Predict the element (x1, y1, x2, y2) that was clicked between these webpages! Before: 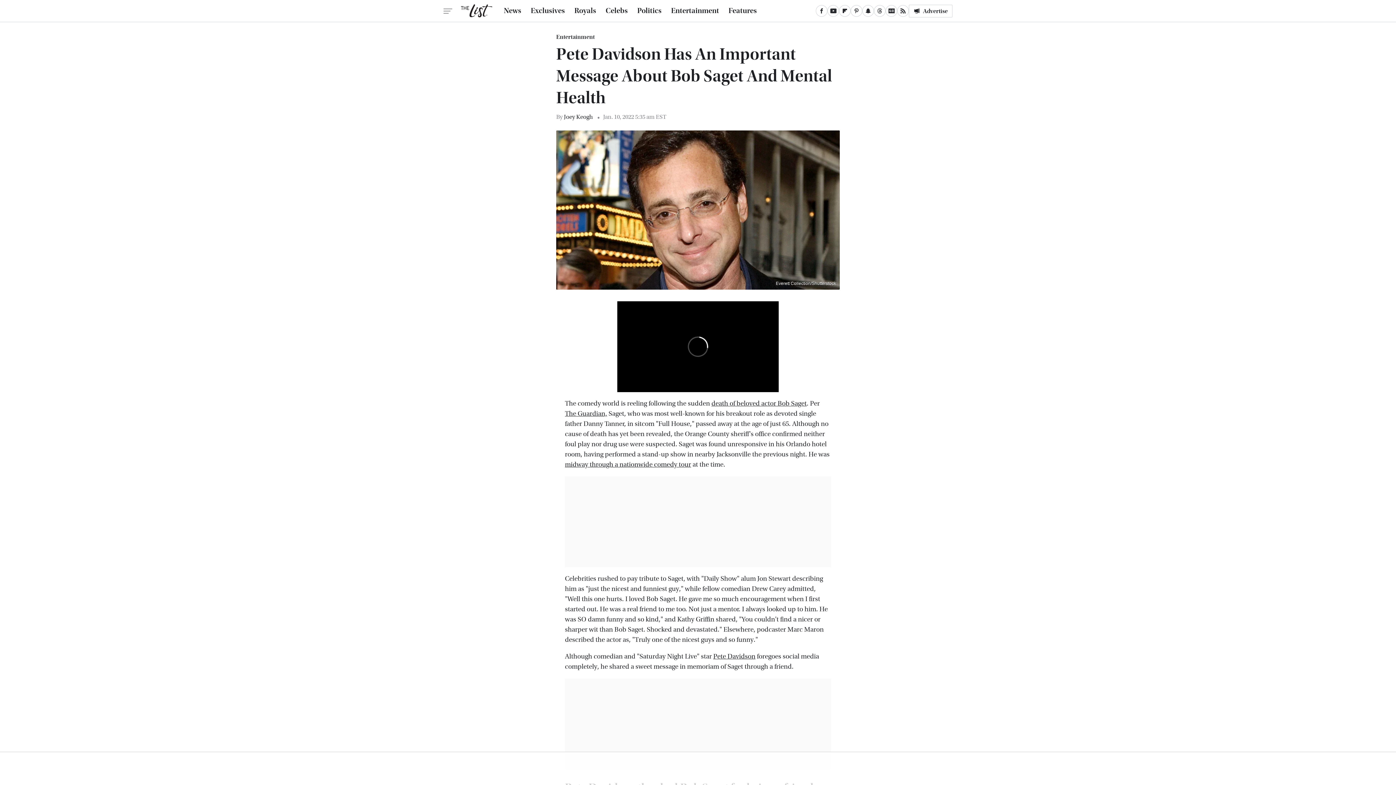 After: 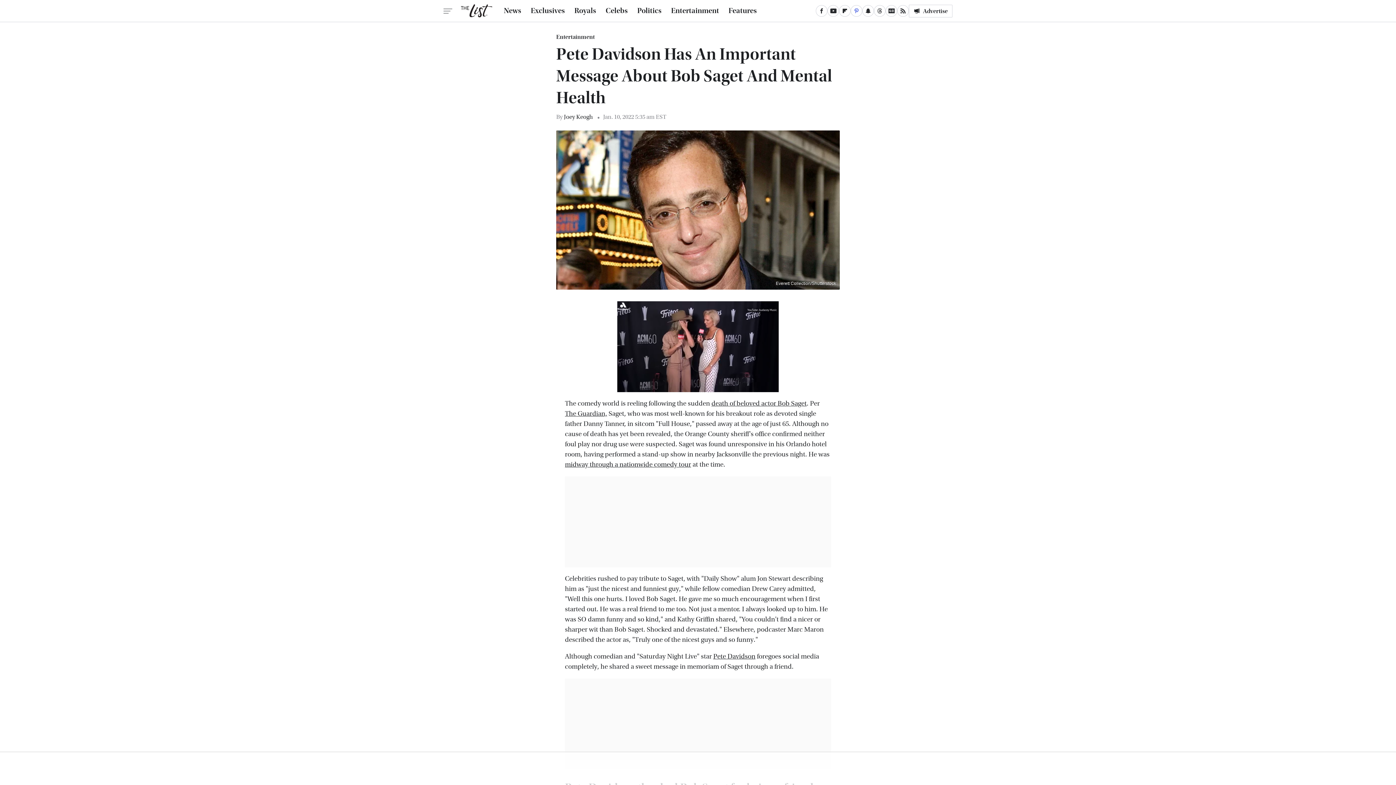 Action: label: Pinterest bbox: (850, 5, 862, 16)